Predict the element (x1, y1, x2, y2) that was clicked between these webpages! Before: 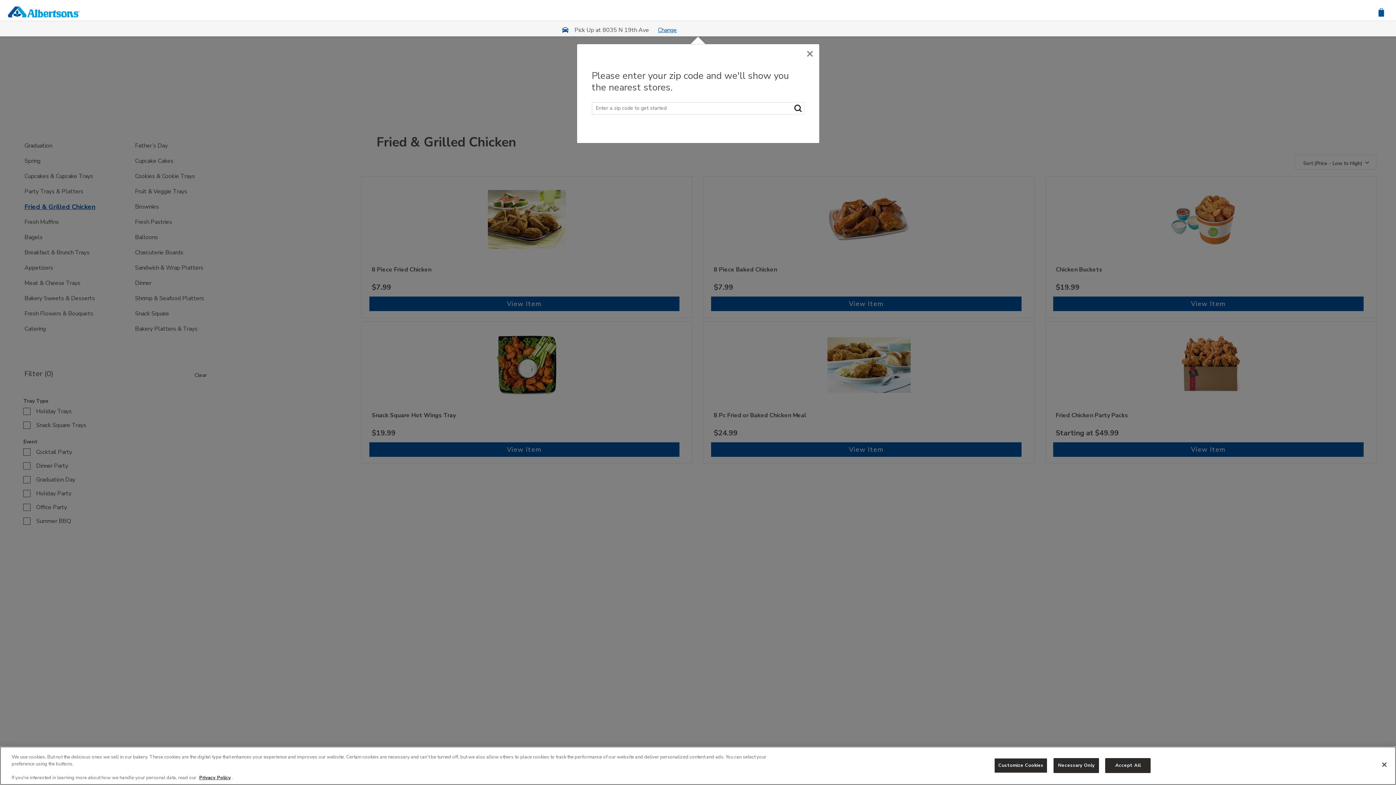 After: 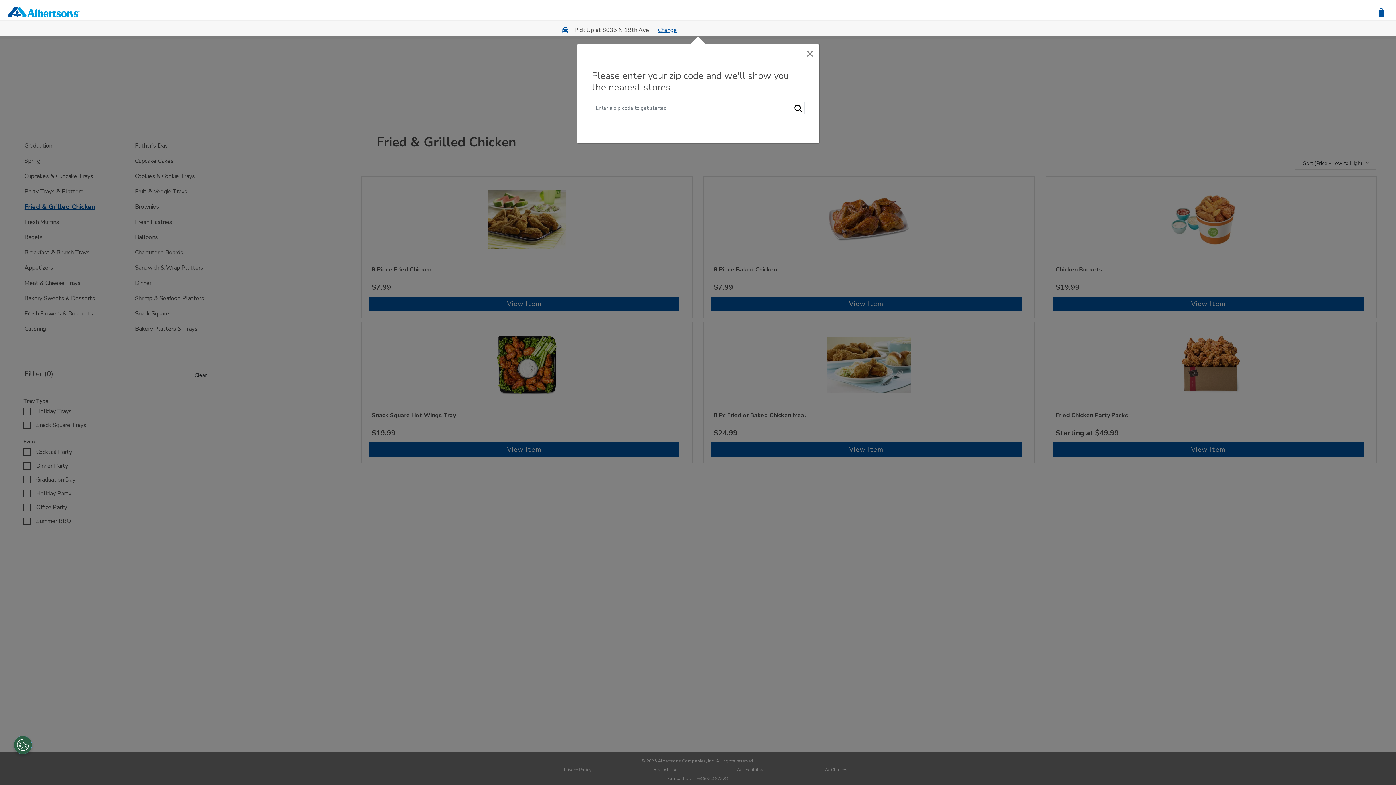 Action: bbox: (1376, 757, 1392, 773) label: Close